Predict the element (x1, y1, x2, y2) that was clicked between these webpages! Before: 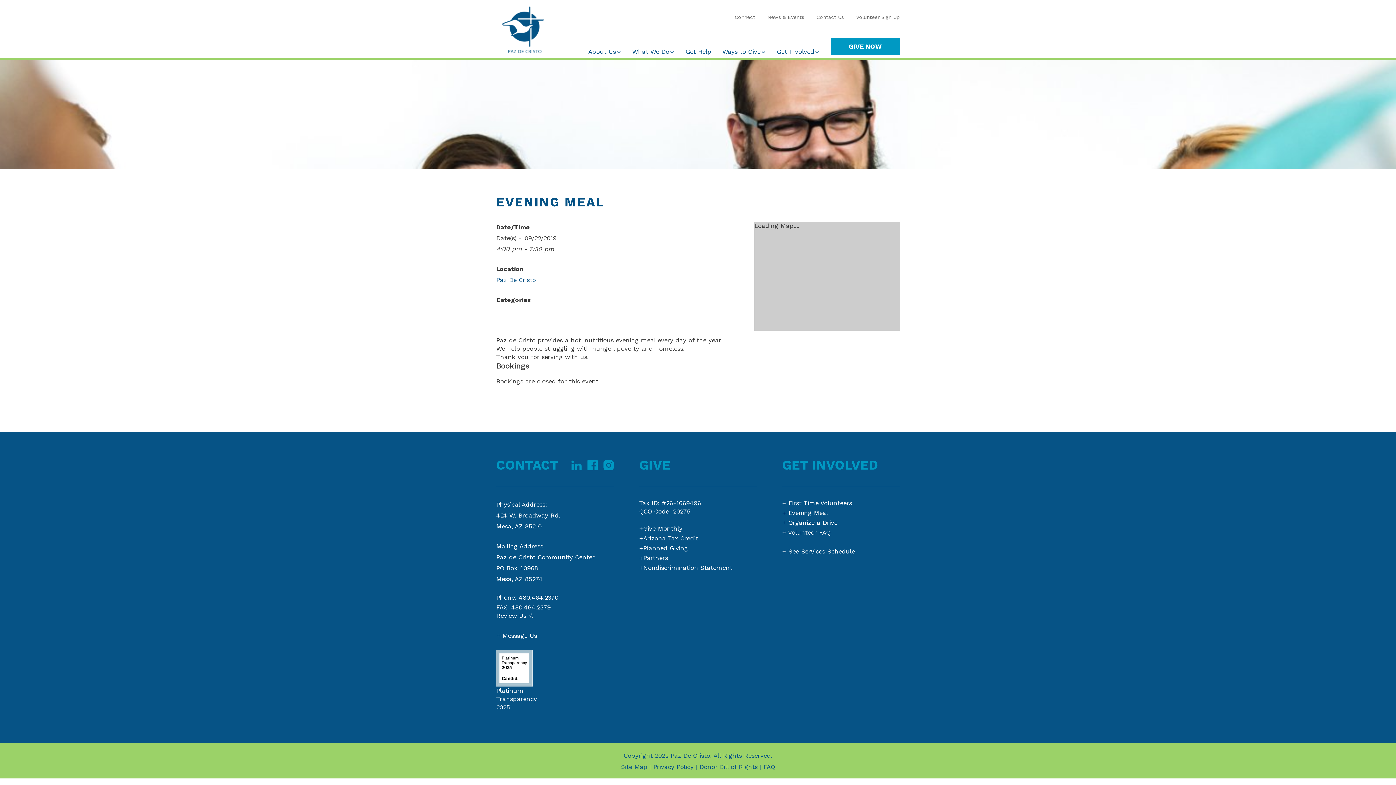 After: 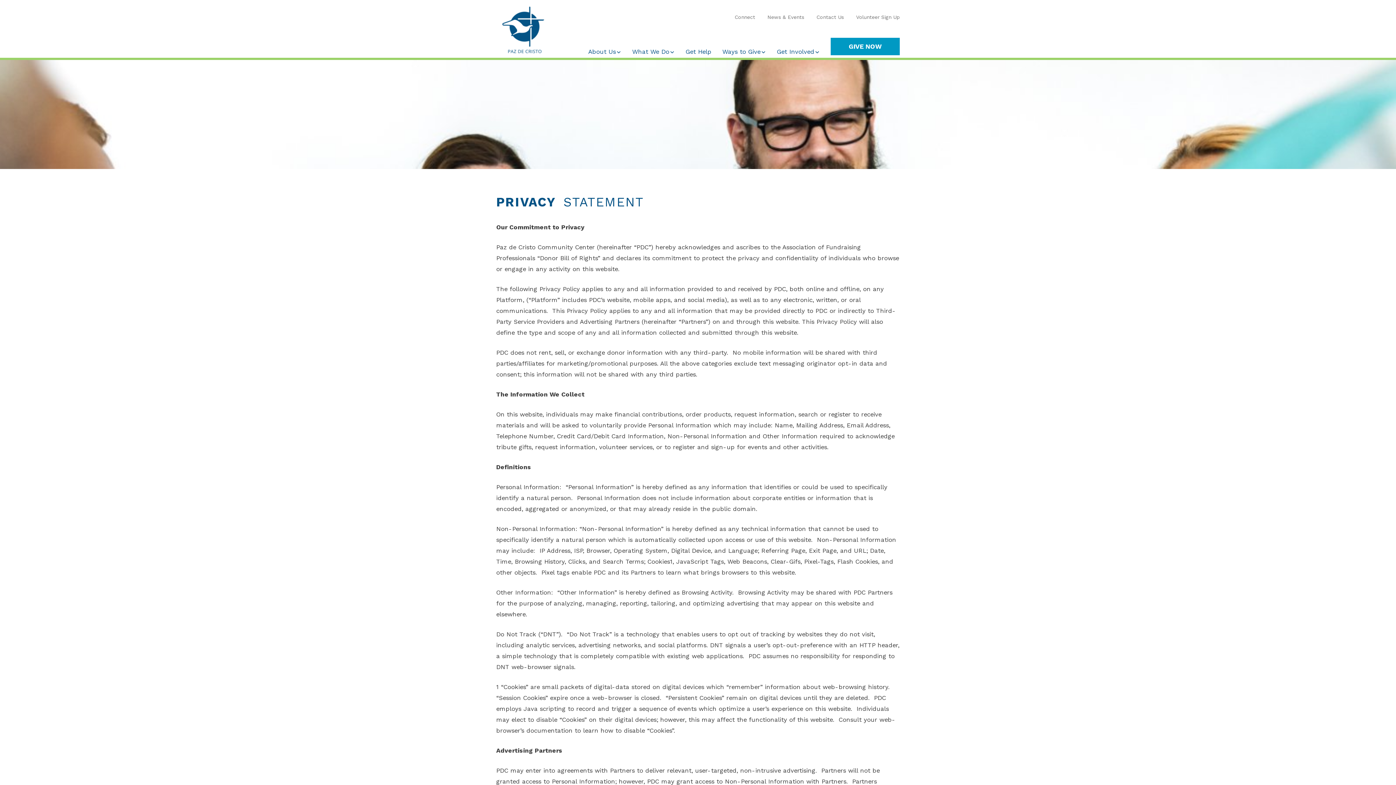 Action: label: Privacy Policy bbox: (653, 763, 693, 770)